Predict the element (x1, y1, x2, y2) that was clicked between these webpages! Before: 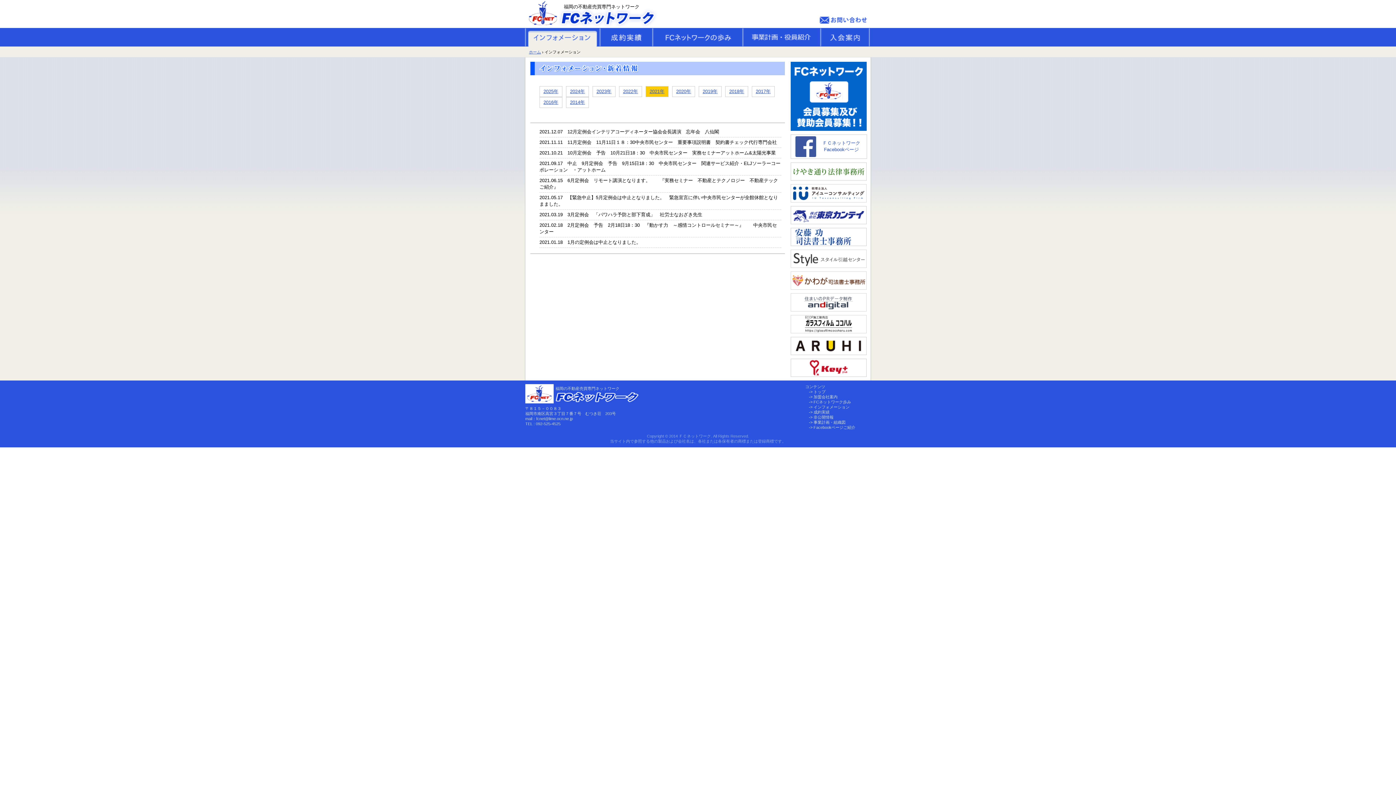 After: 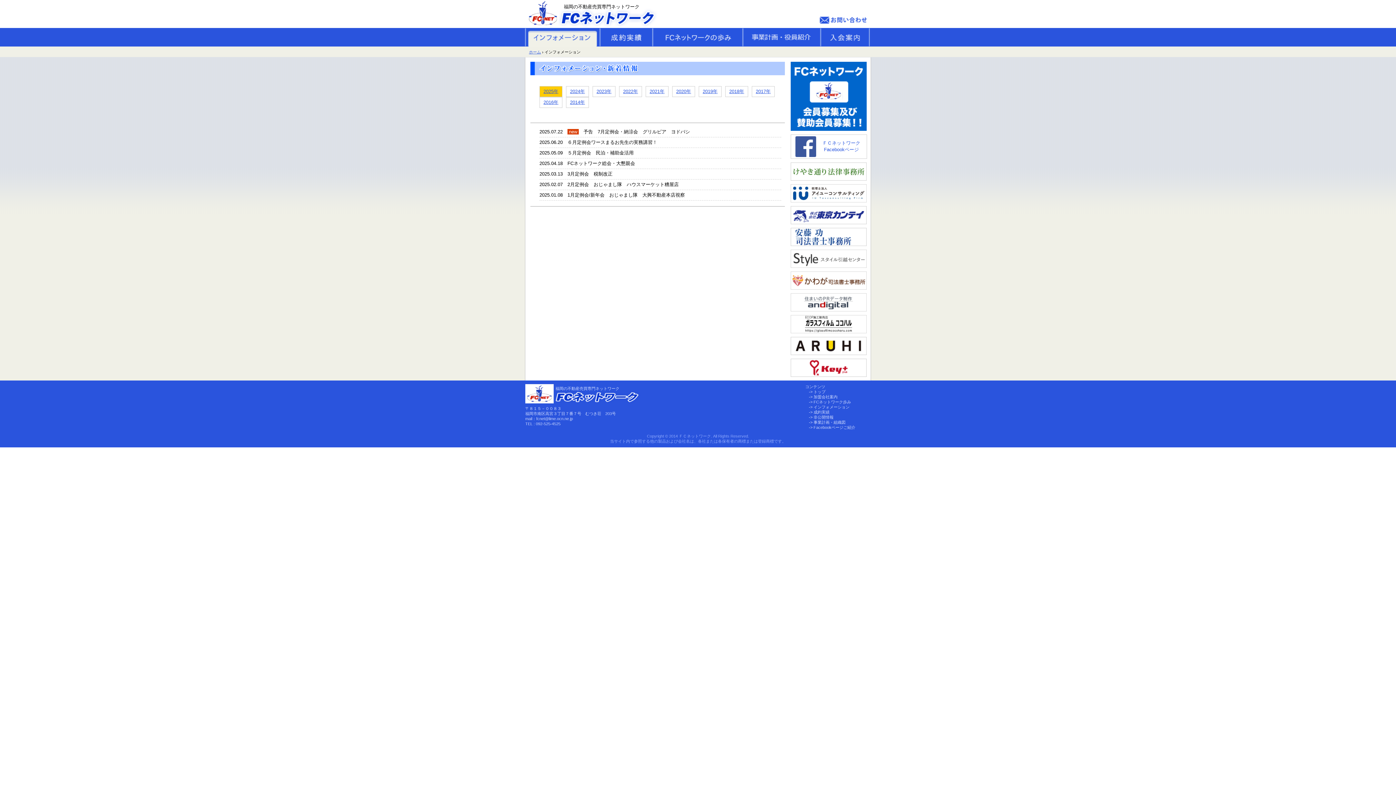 Action: label: インフォメーション bbox: (813, 405, 849, 409)